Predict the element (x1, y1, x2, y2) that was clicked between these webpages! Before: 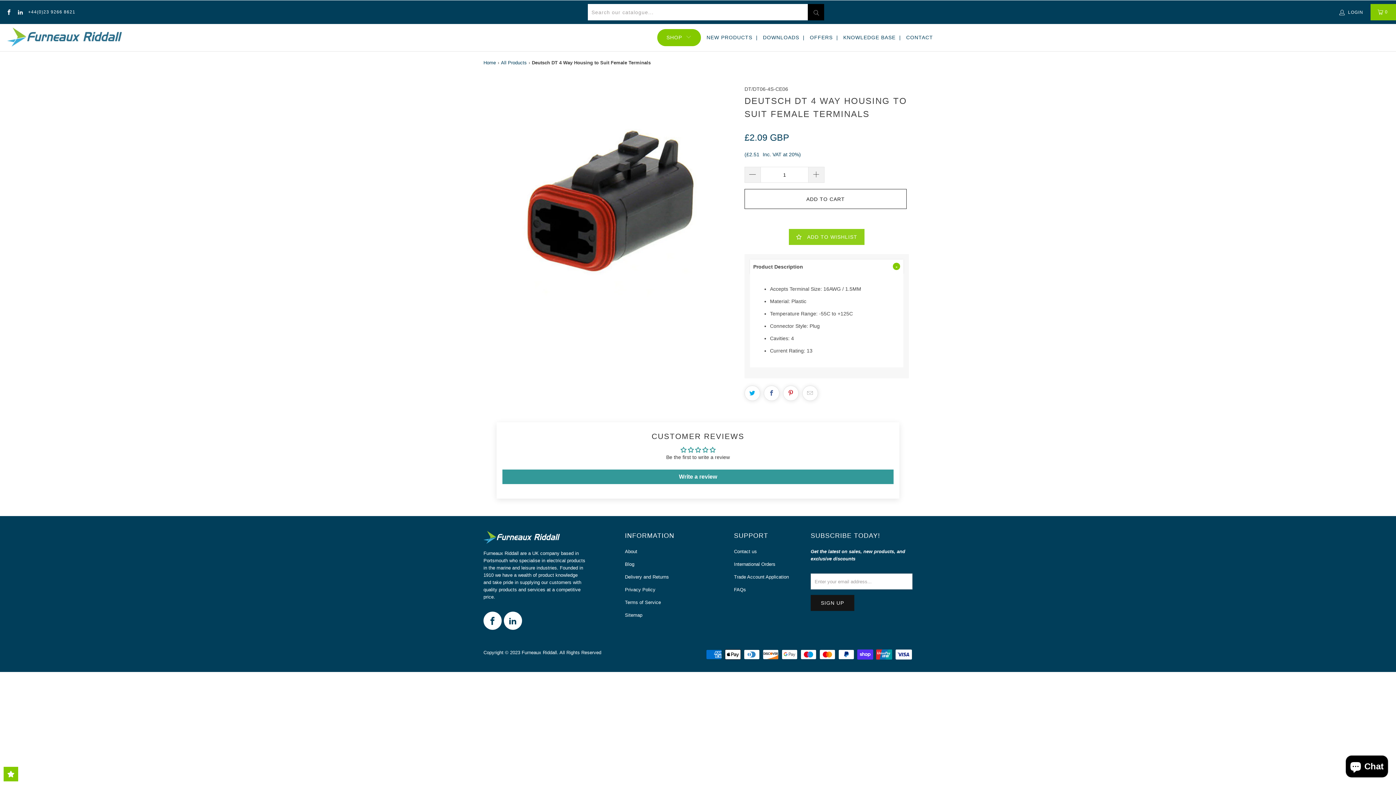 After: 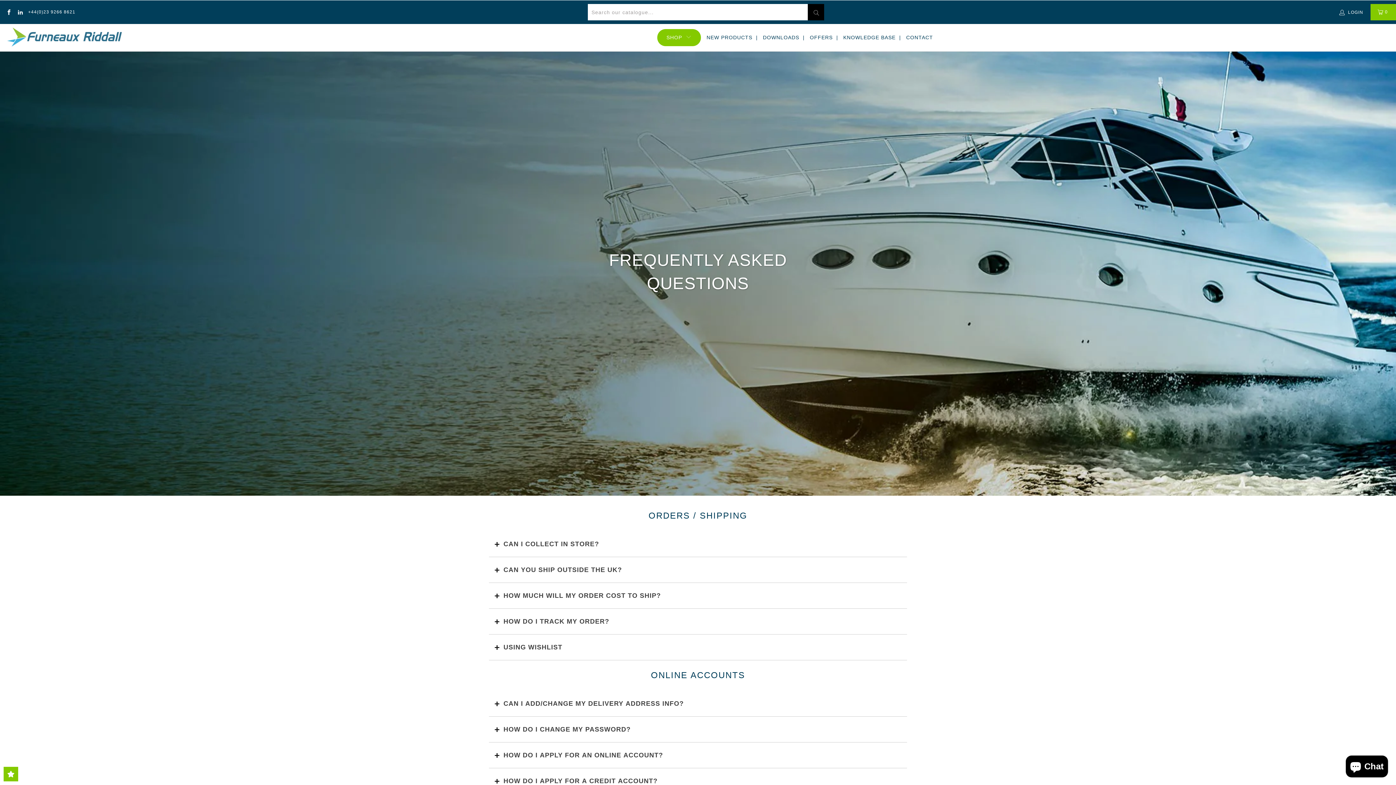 Action: label: FAQs bbox: (734, 587, 746, 592)